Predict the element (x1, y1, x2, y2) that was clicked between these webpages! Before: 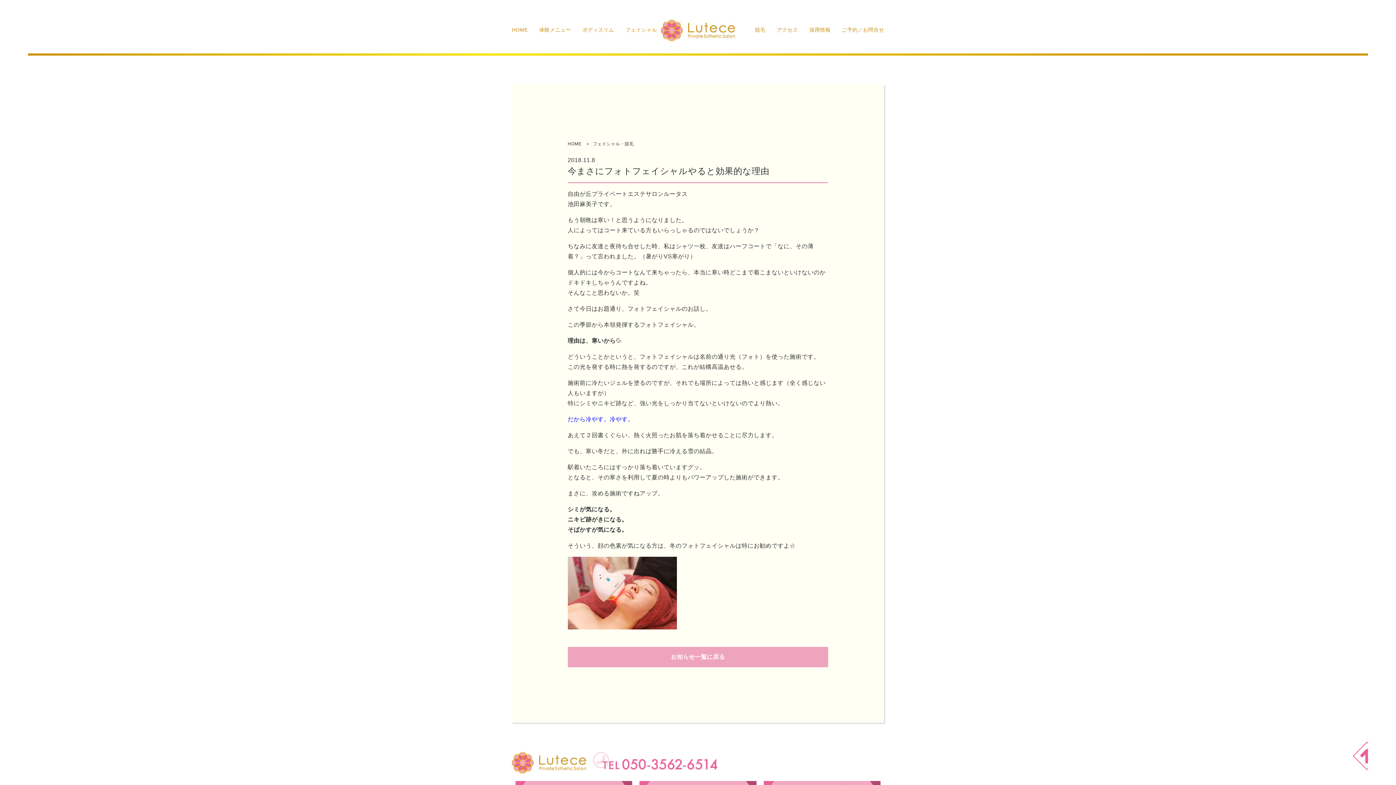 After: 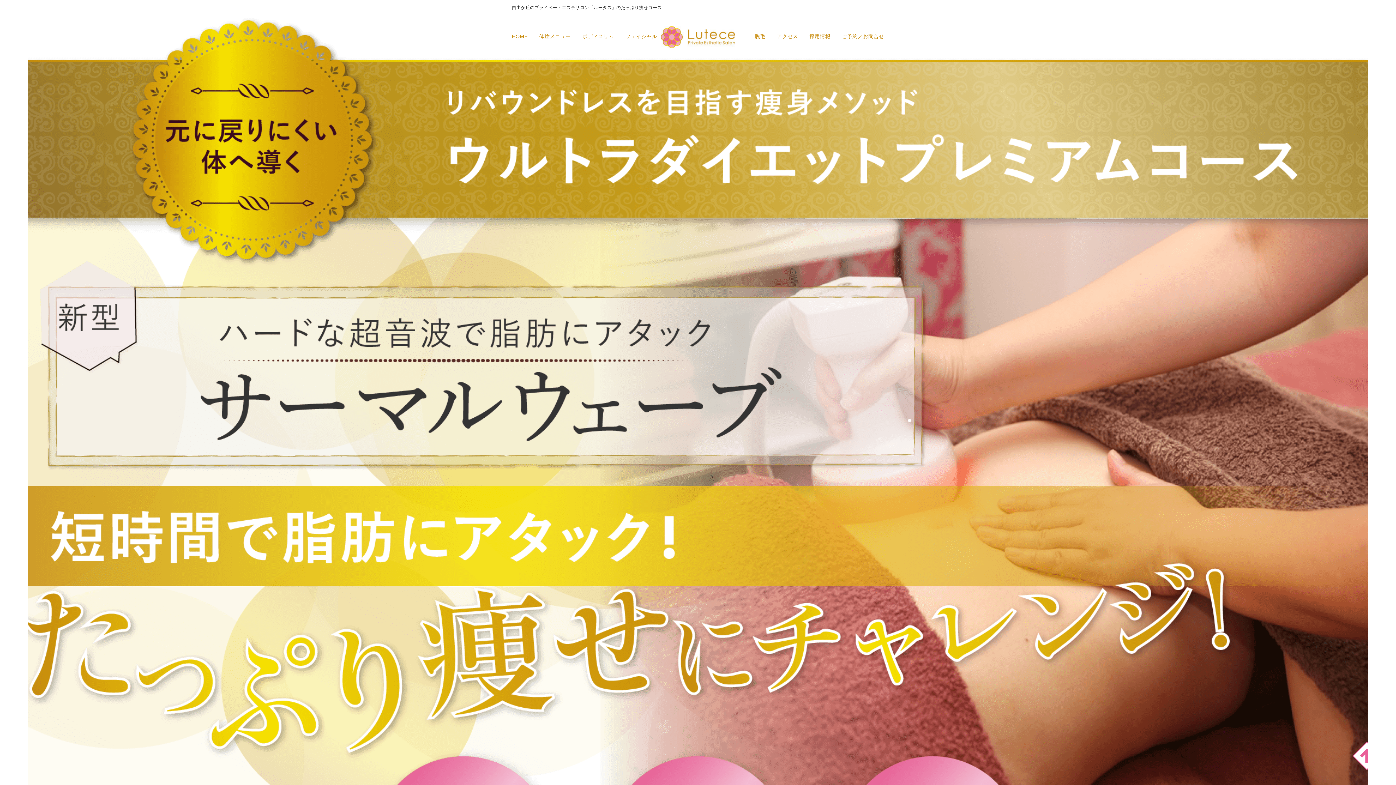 Action: label: ボディスリム bbox: (582, 26, 614, 33)